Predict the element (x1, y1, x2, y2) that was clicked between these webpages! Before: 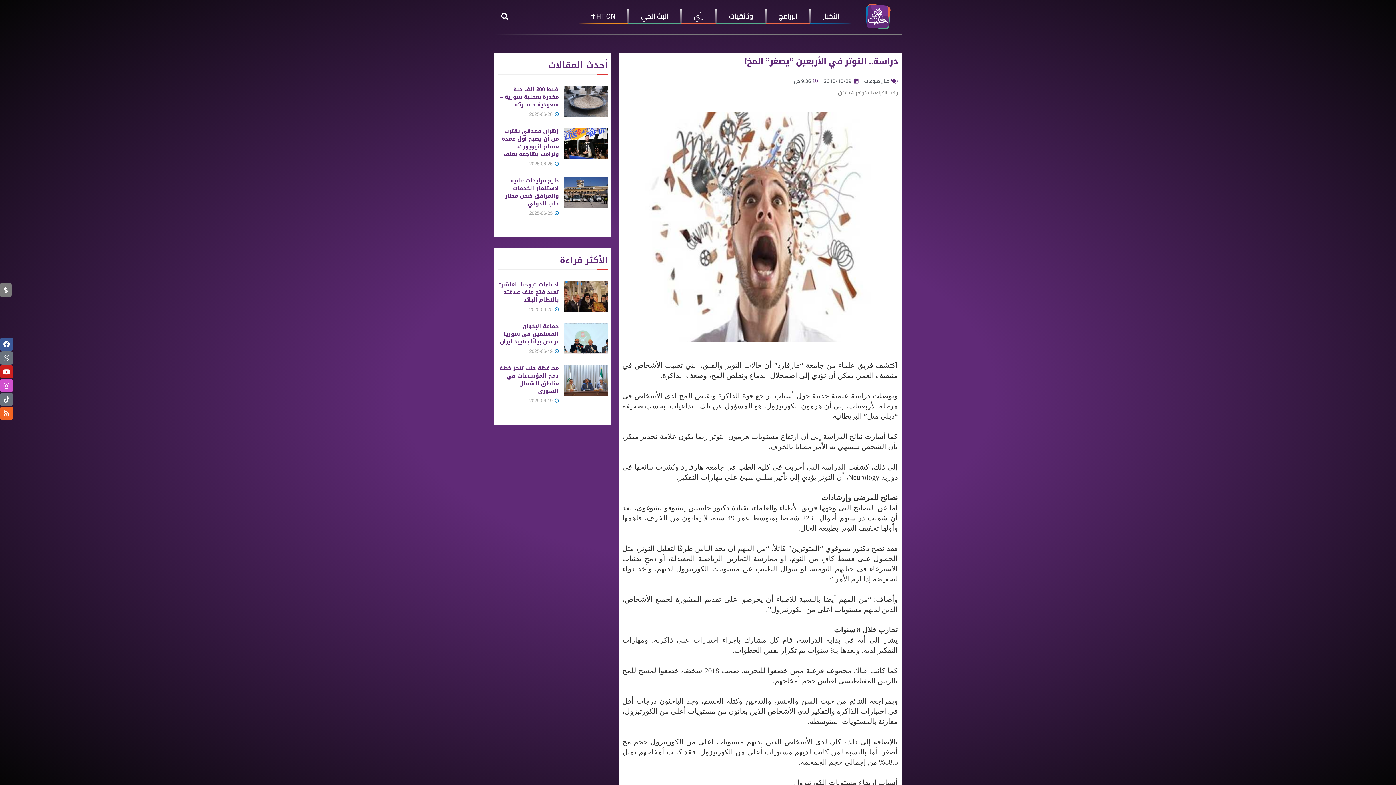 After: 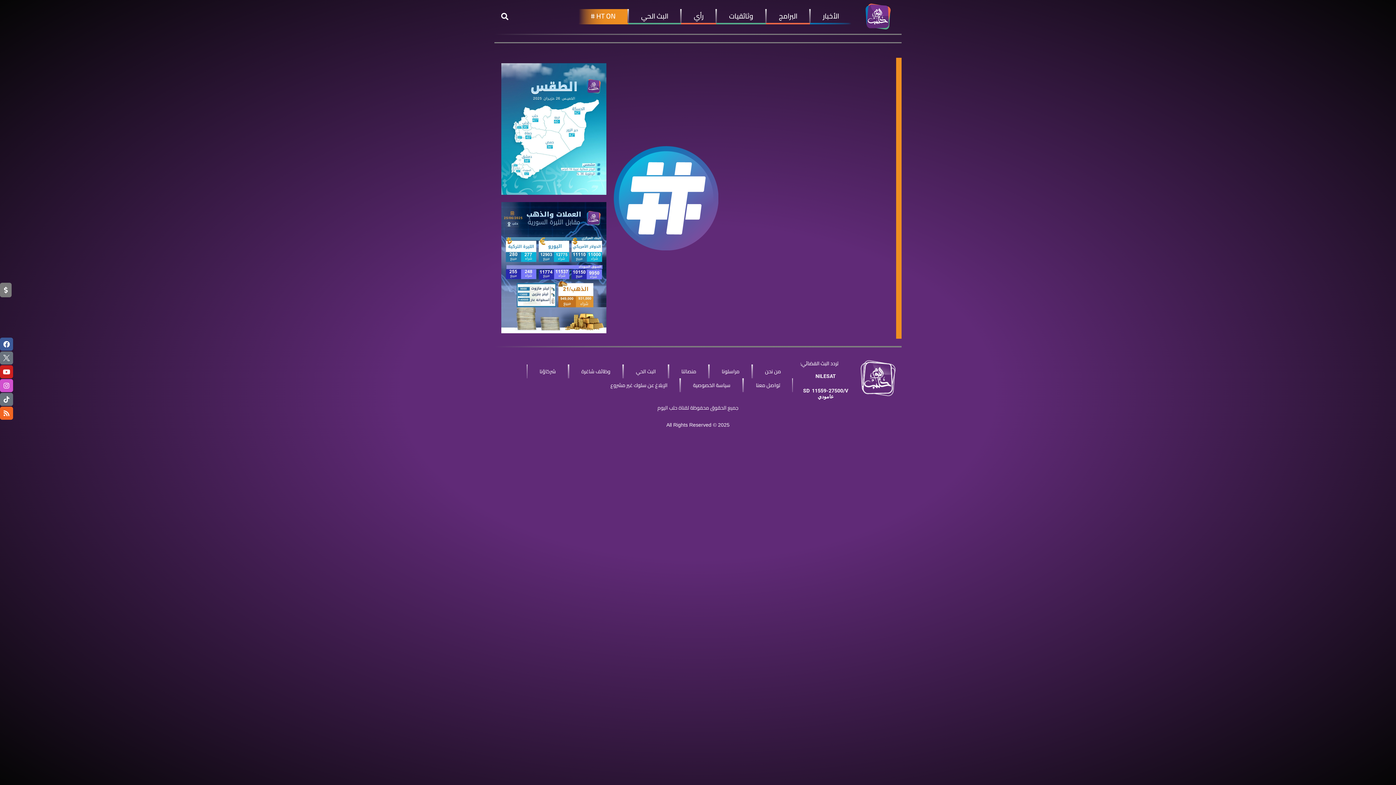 Action: bbox: (579, 8, 627, 22) label: HT ON #